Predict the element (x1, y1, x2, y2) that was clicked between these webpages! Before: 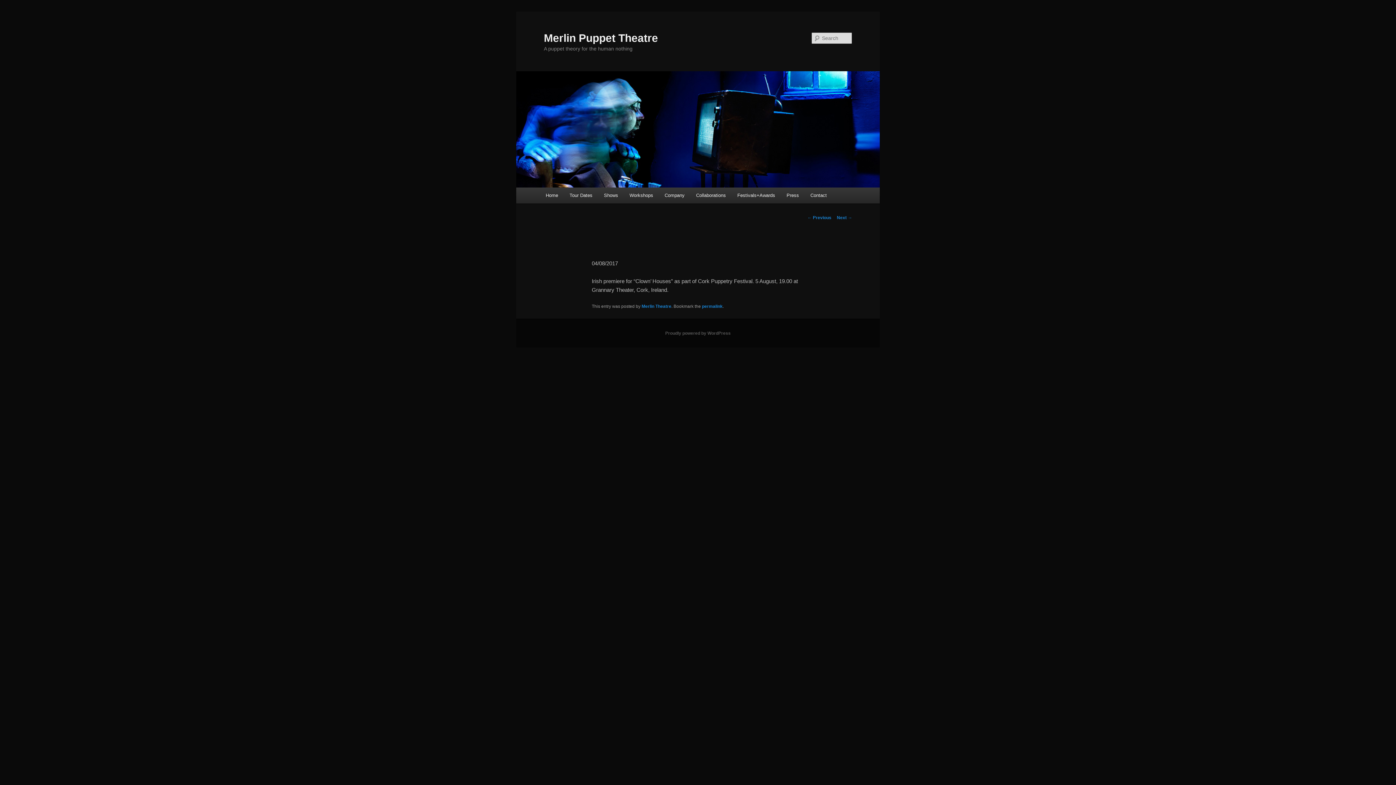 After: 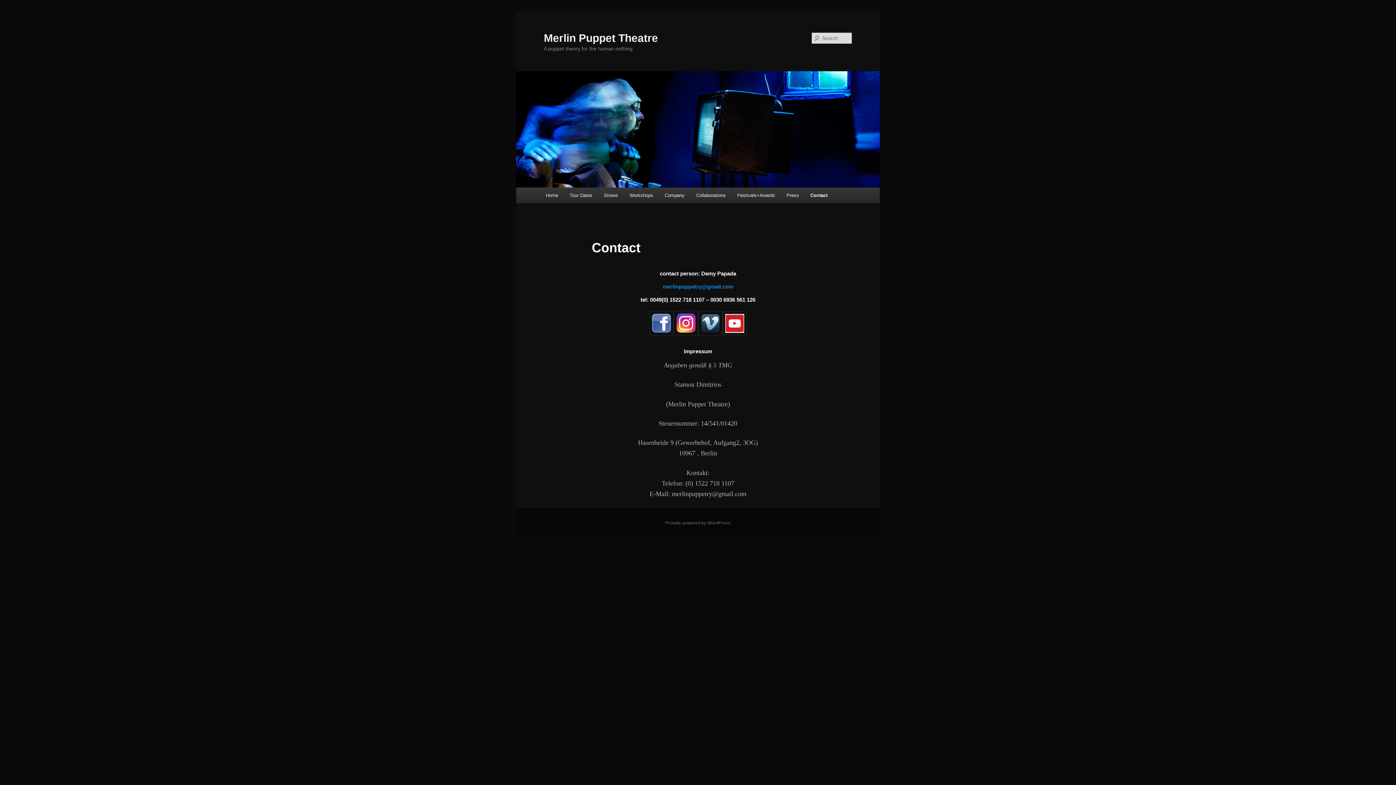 Action: bbox: (804, 187, 832, 203) label: Contact